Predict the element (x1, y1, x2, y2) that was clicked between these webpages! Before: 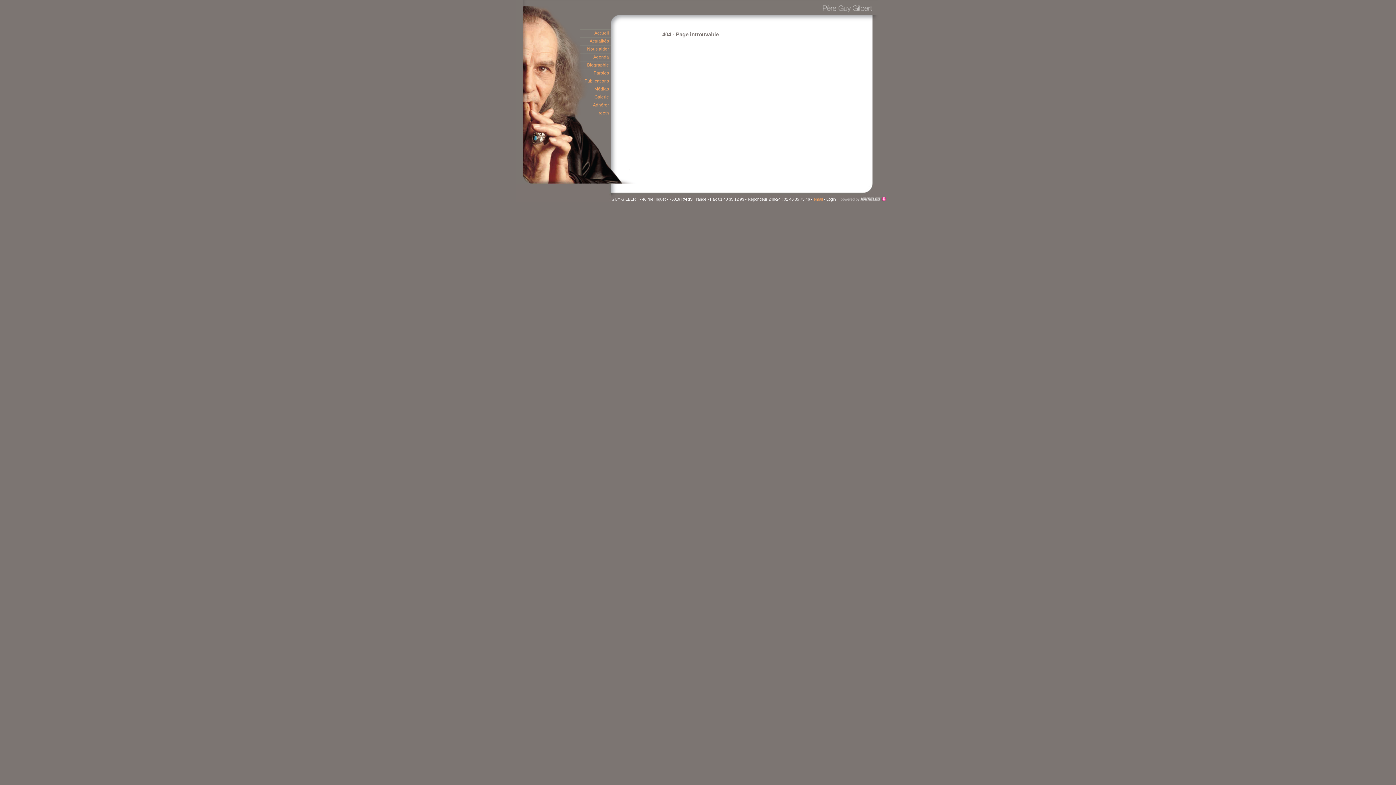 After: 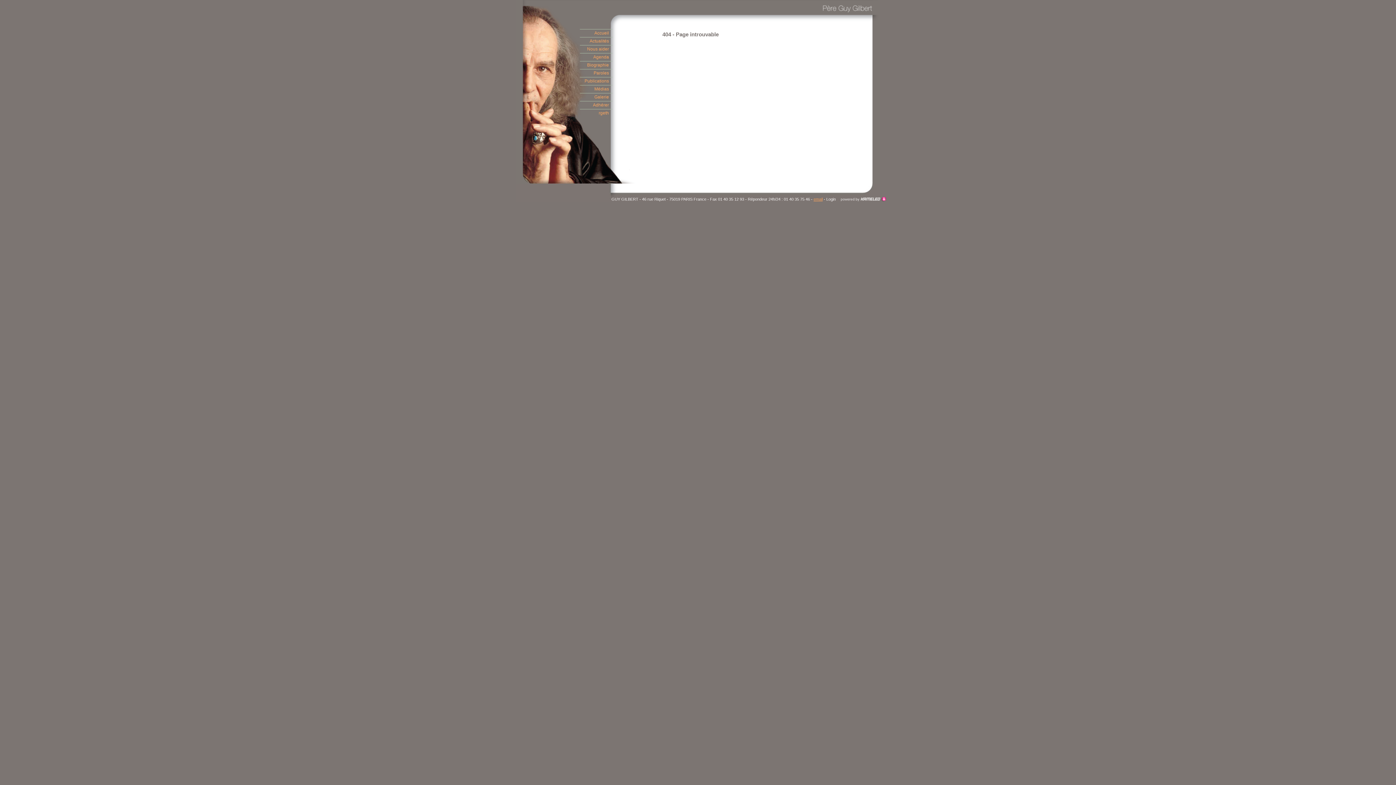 Action: label: Création site Internet bbox: (841, 196, 886, 201)